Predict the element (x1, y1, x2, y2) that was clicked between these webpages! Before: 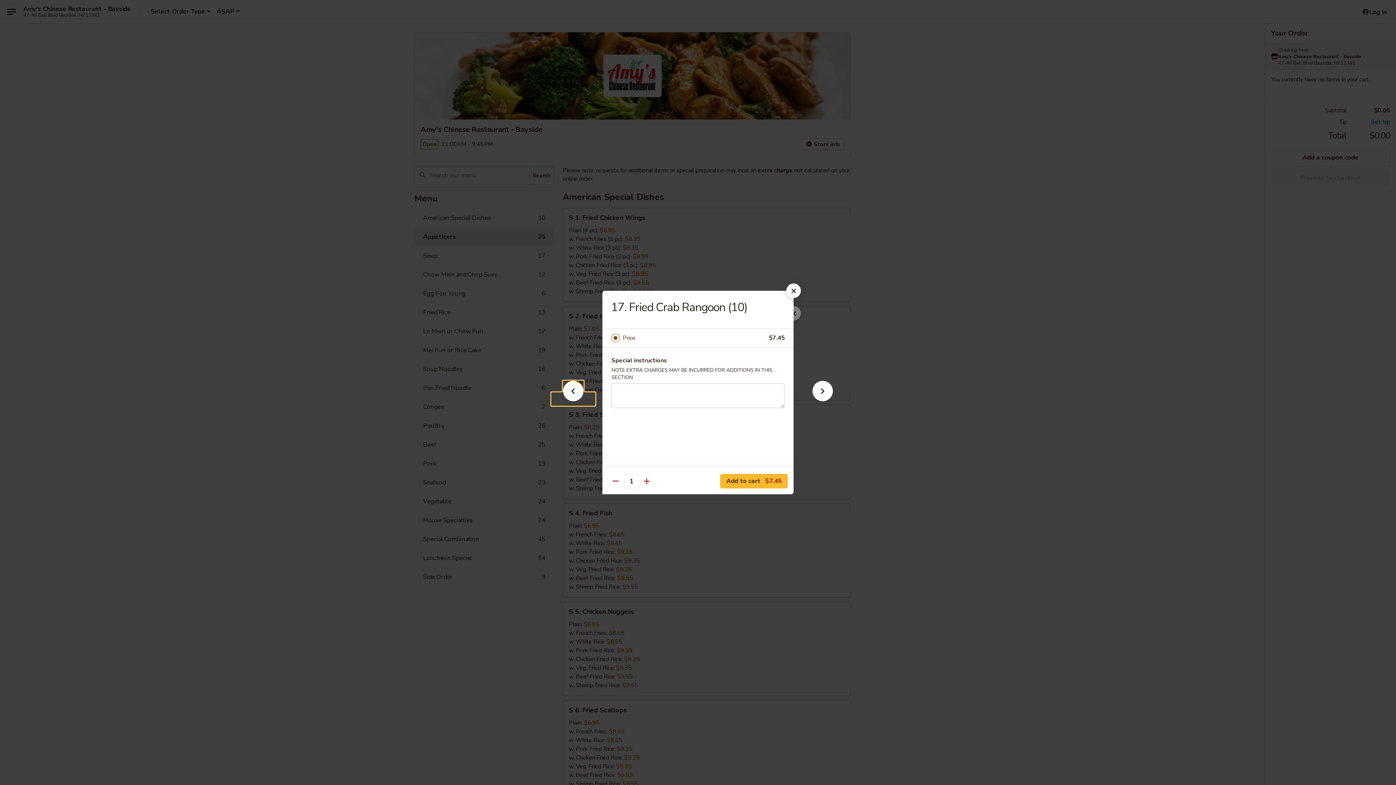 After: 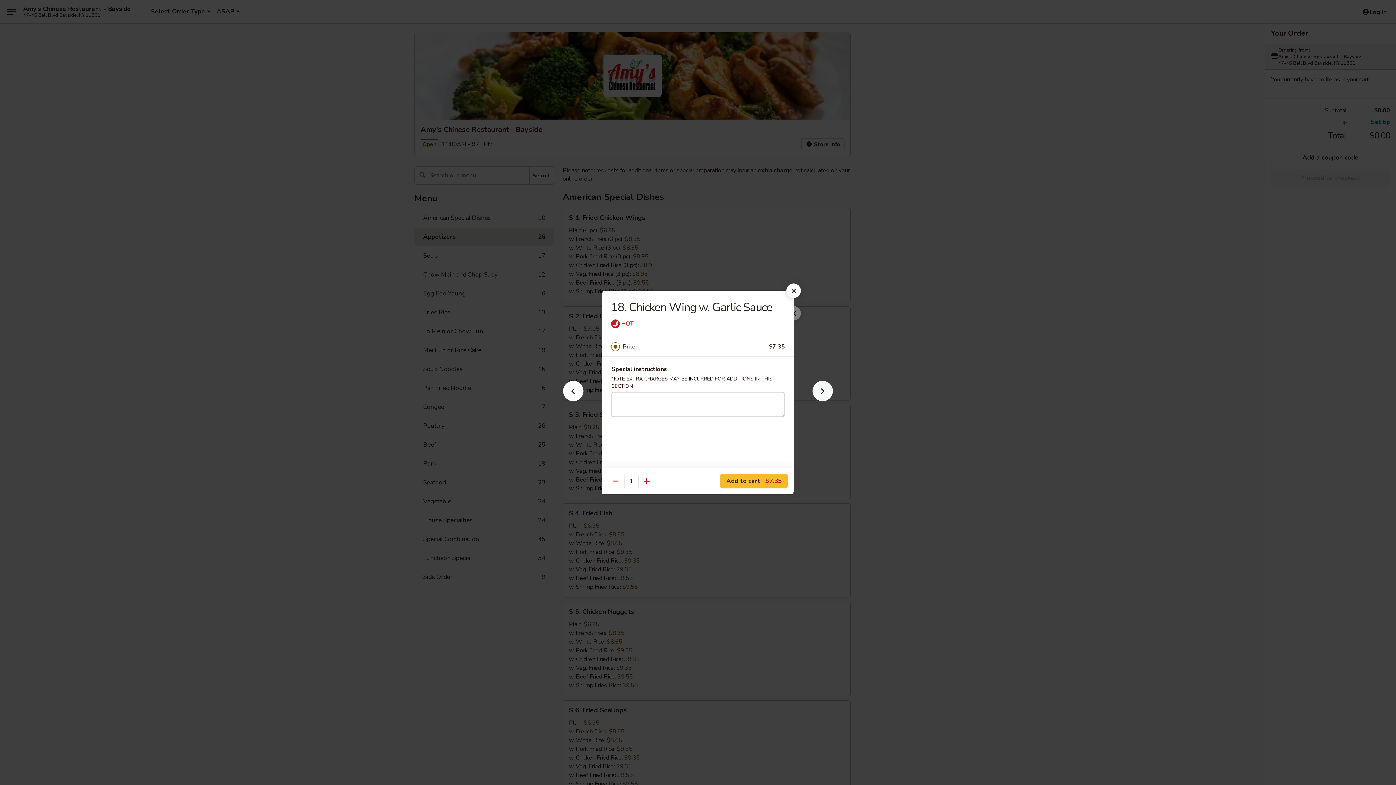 Action: bbox: (801, 392, 844, 405)